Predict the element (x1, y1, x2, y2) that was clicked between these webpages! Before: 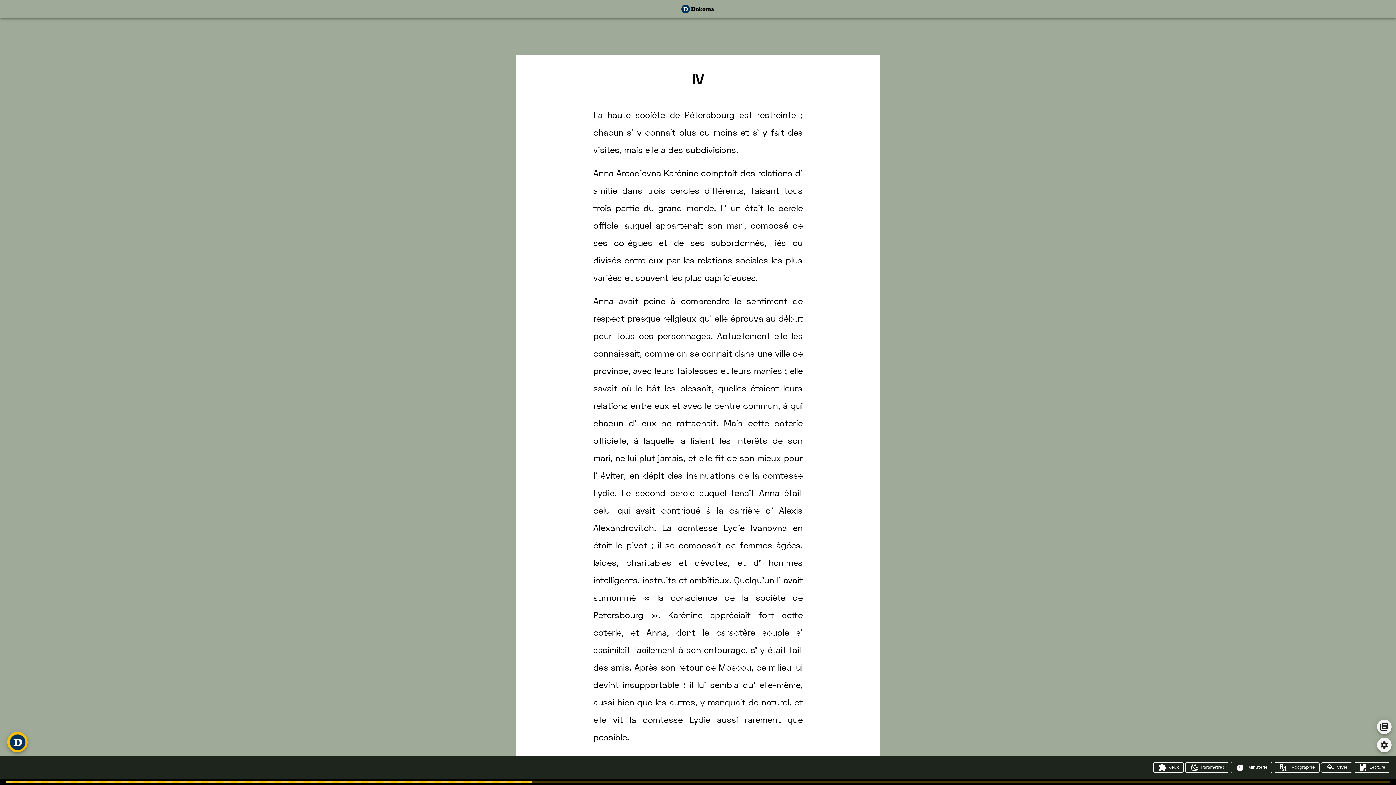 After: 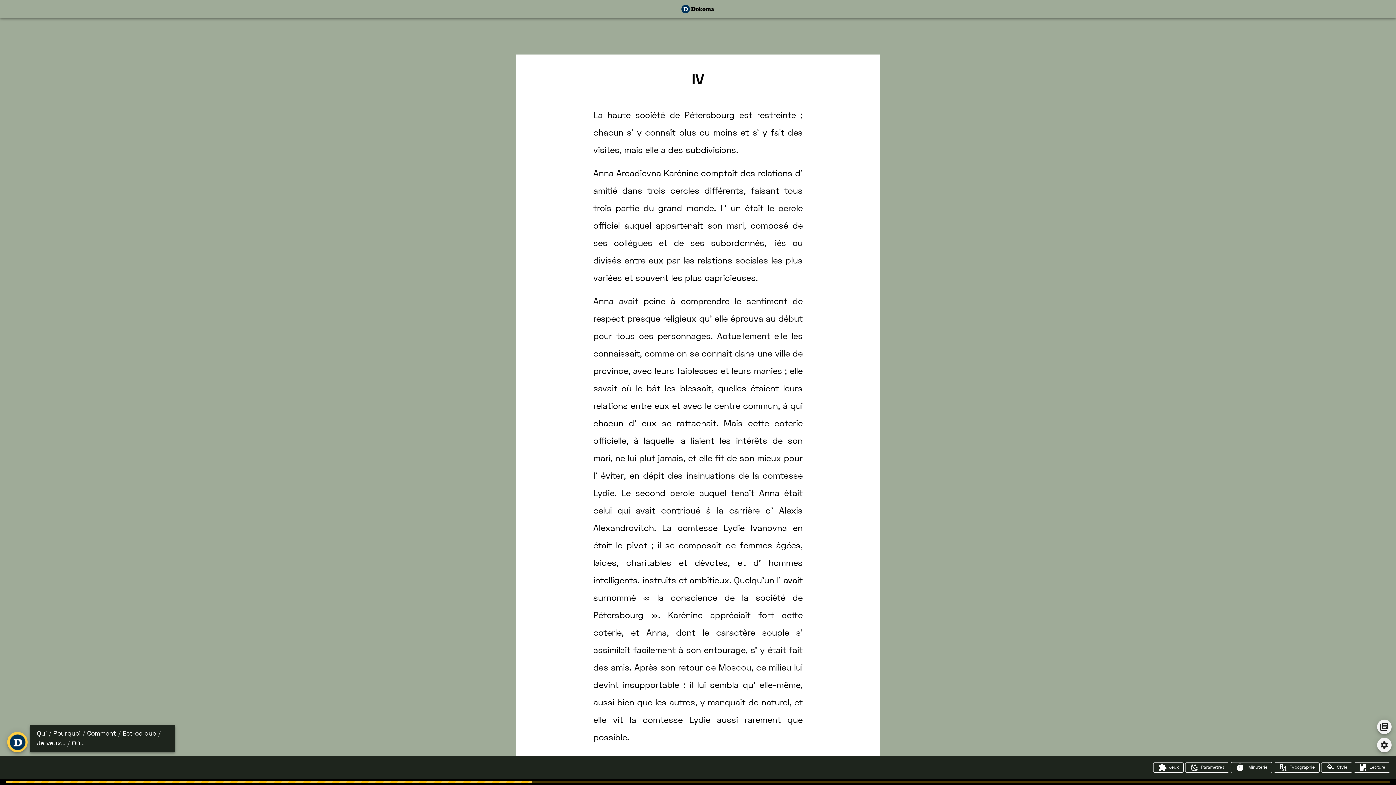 Action: bbox: (7, 732, 27, 752)